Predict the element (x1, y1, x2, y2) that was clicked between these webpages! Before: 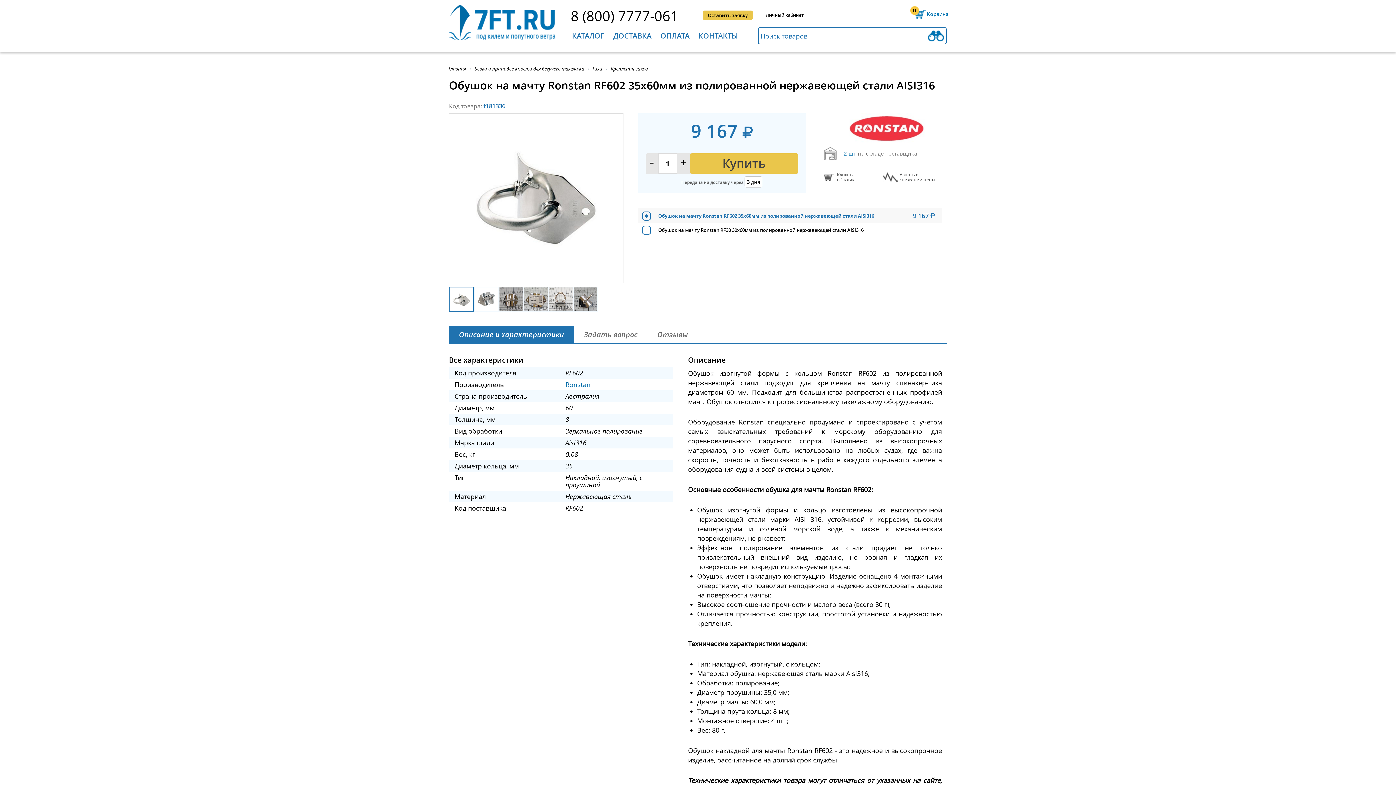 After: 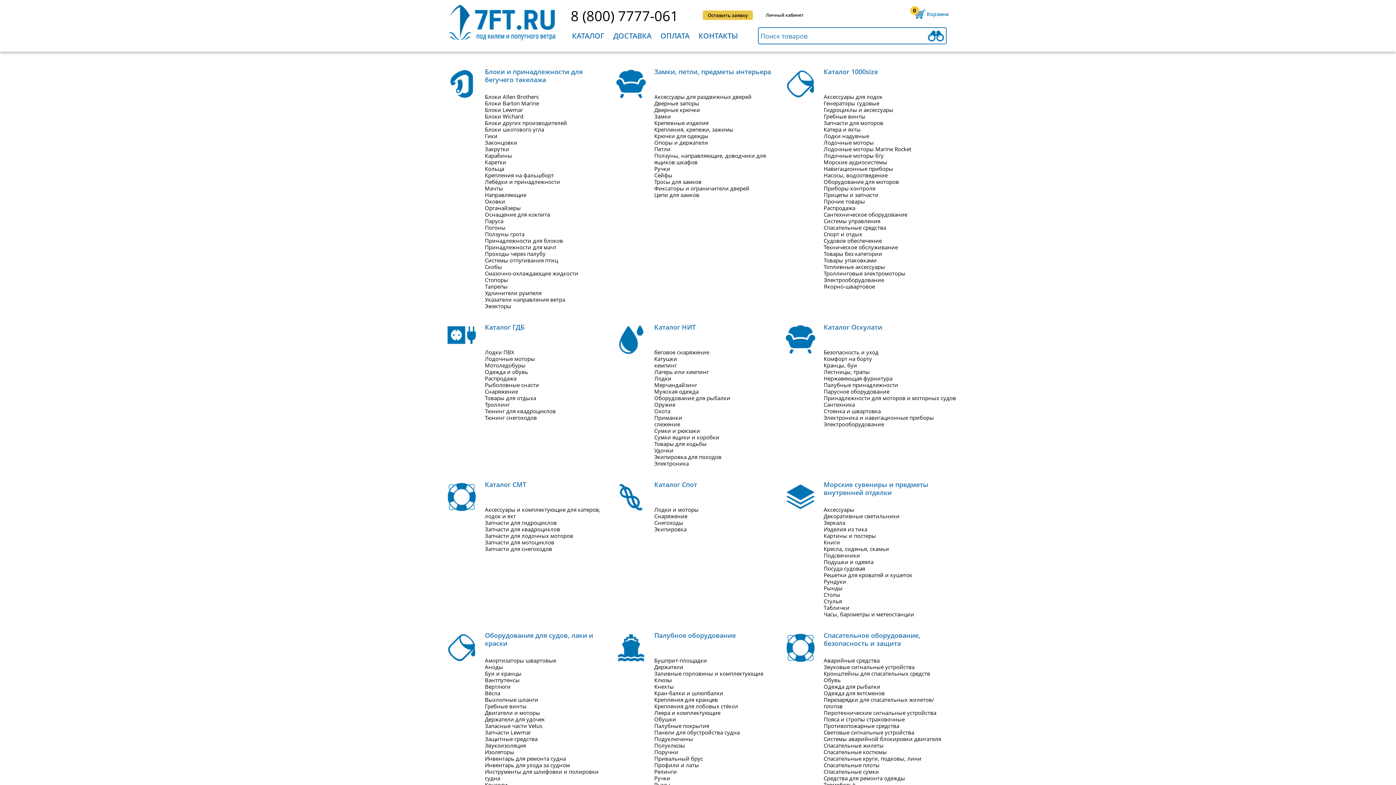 Action: label: КАТАЛОГ bbox: (572, 30, 604, 40)